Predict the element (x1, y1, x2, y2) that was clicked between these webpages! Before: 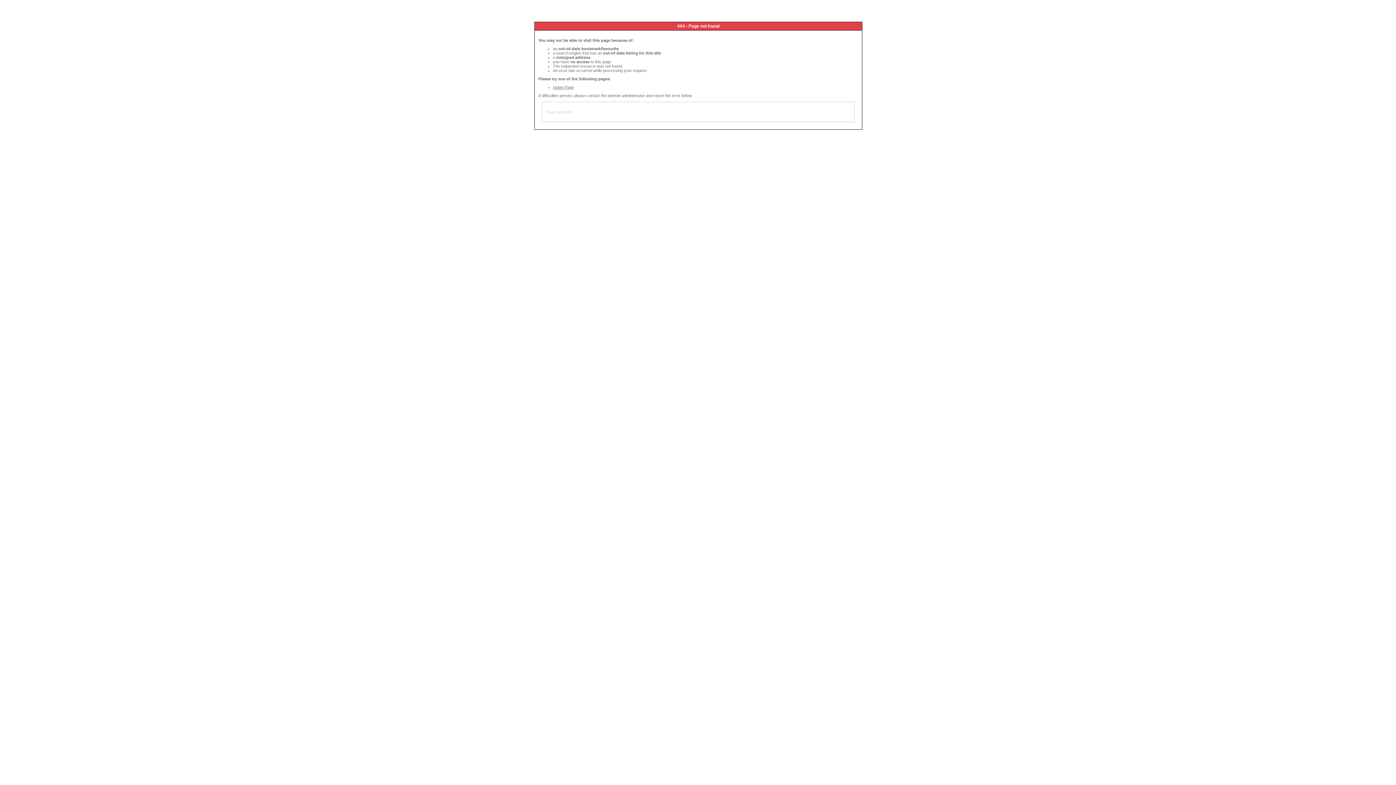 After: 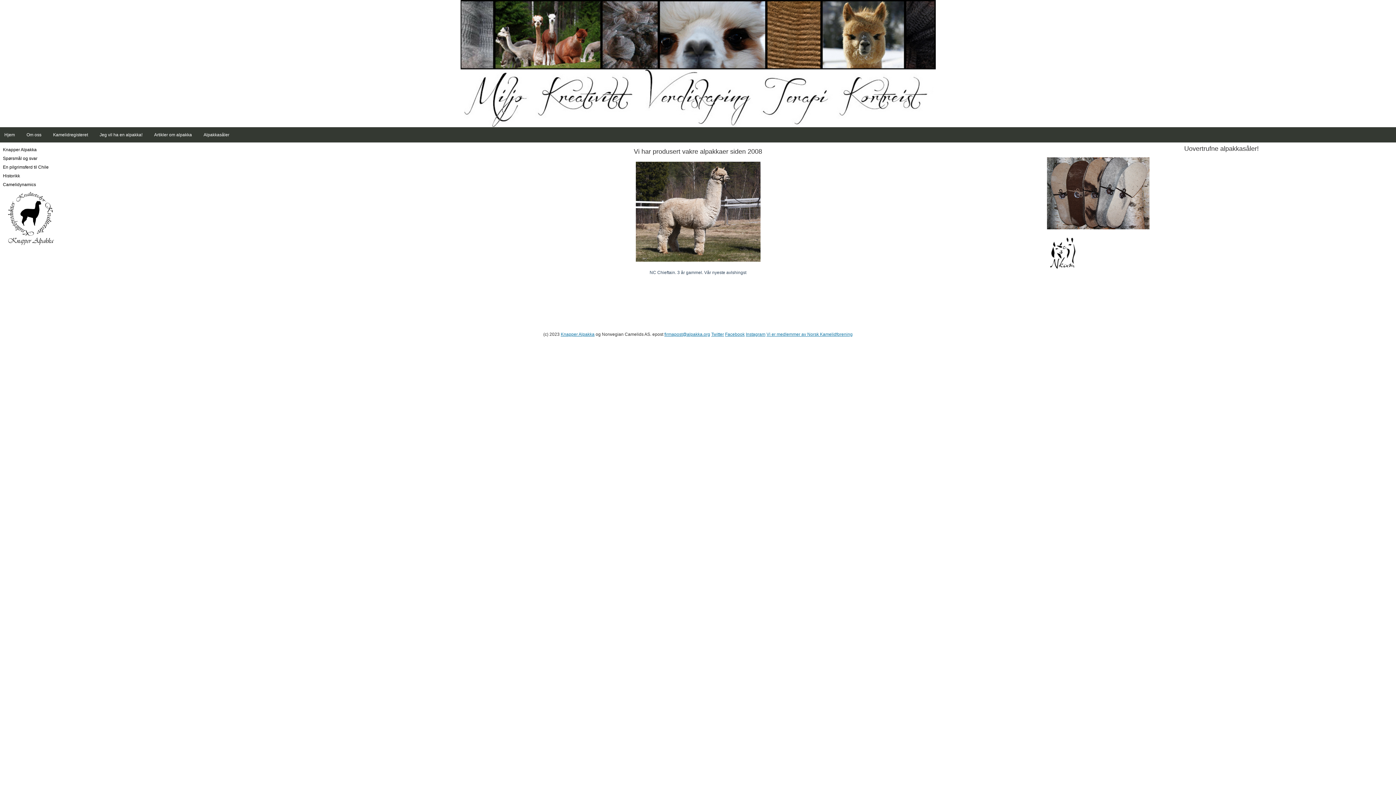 Action: bbox: (553, 85, 573, 89) label: Home Page